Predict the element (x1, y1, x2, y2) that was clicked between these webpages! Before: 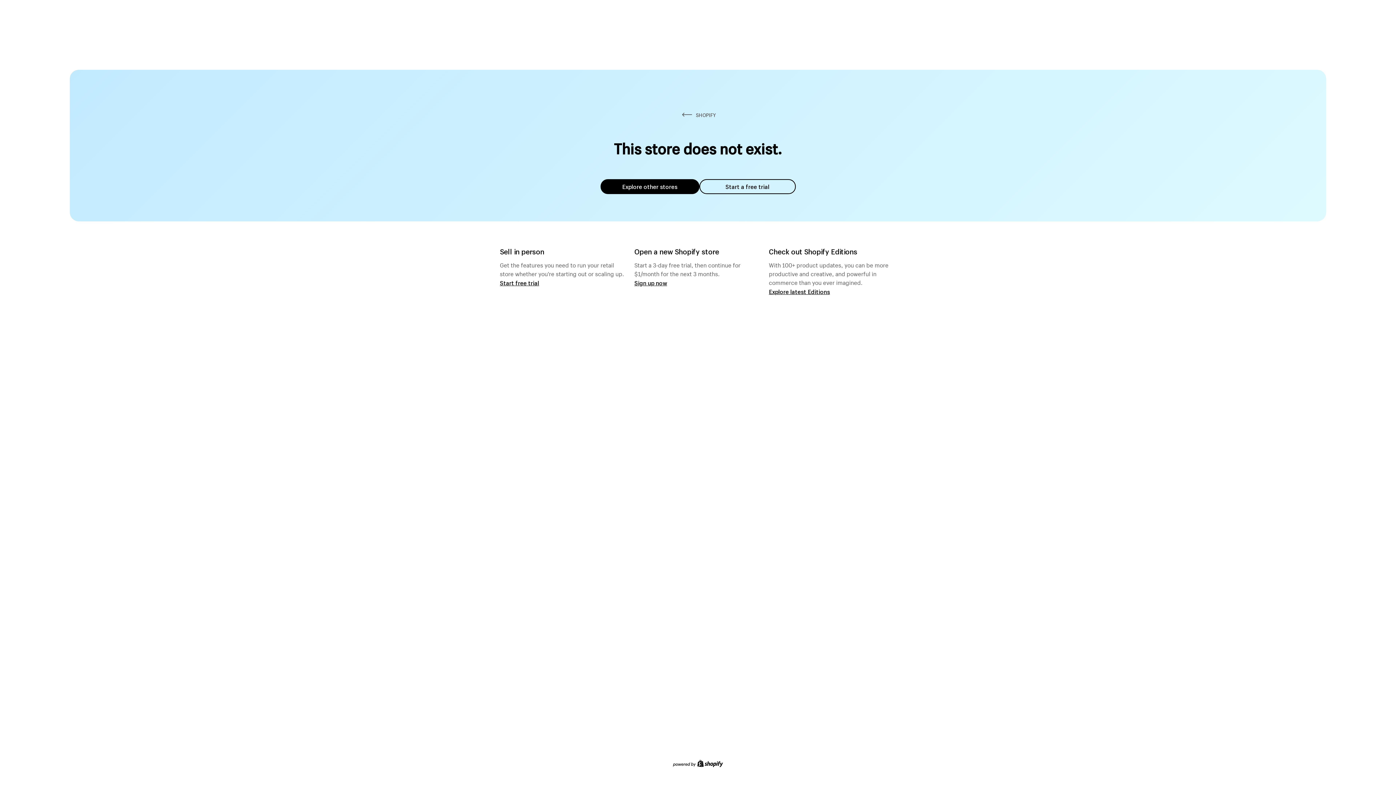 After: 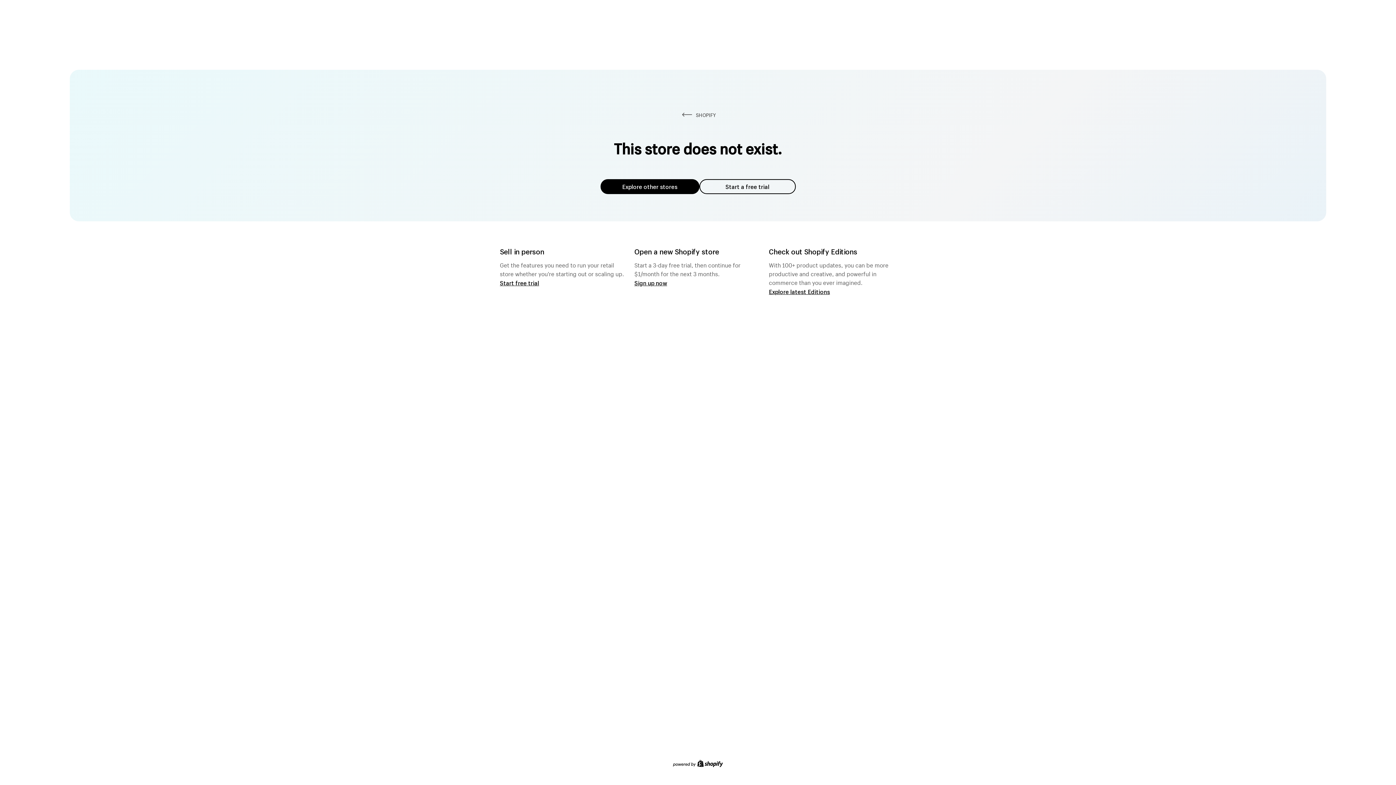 Action: bbox: (600, 179, 699, 194) label: Explore other stores